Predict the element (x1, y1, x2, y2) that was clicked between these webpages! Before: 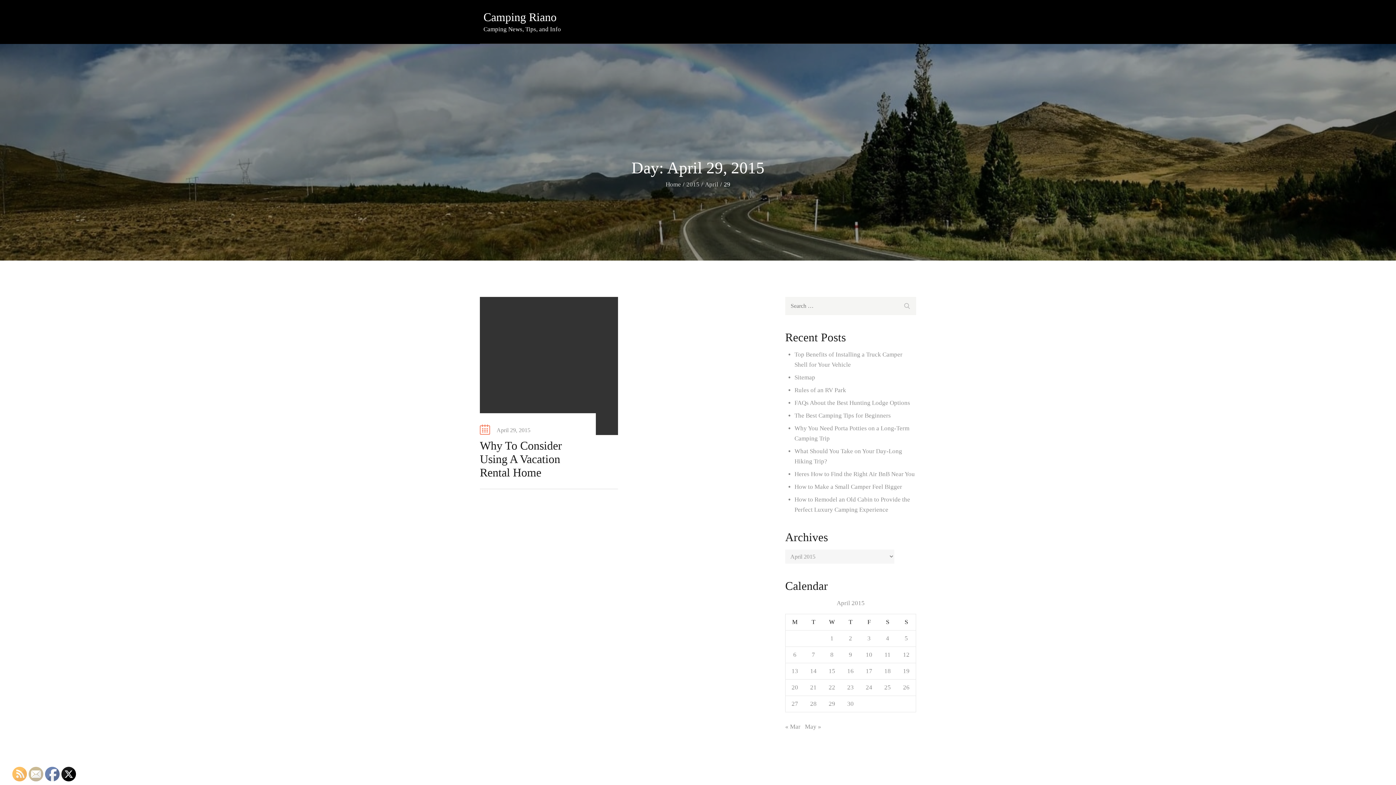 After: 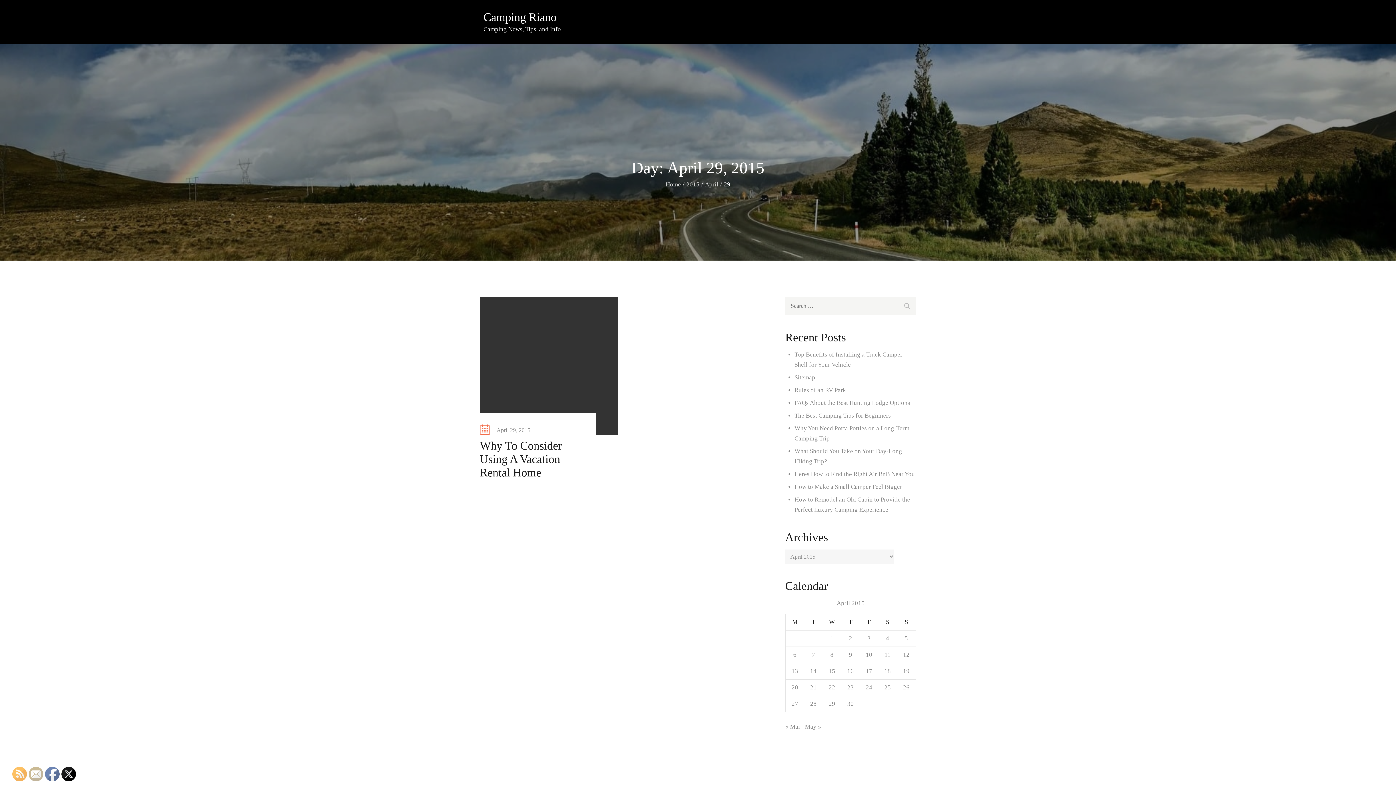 Action: bbox: (29, 767, 43, 782)